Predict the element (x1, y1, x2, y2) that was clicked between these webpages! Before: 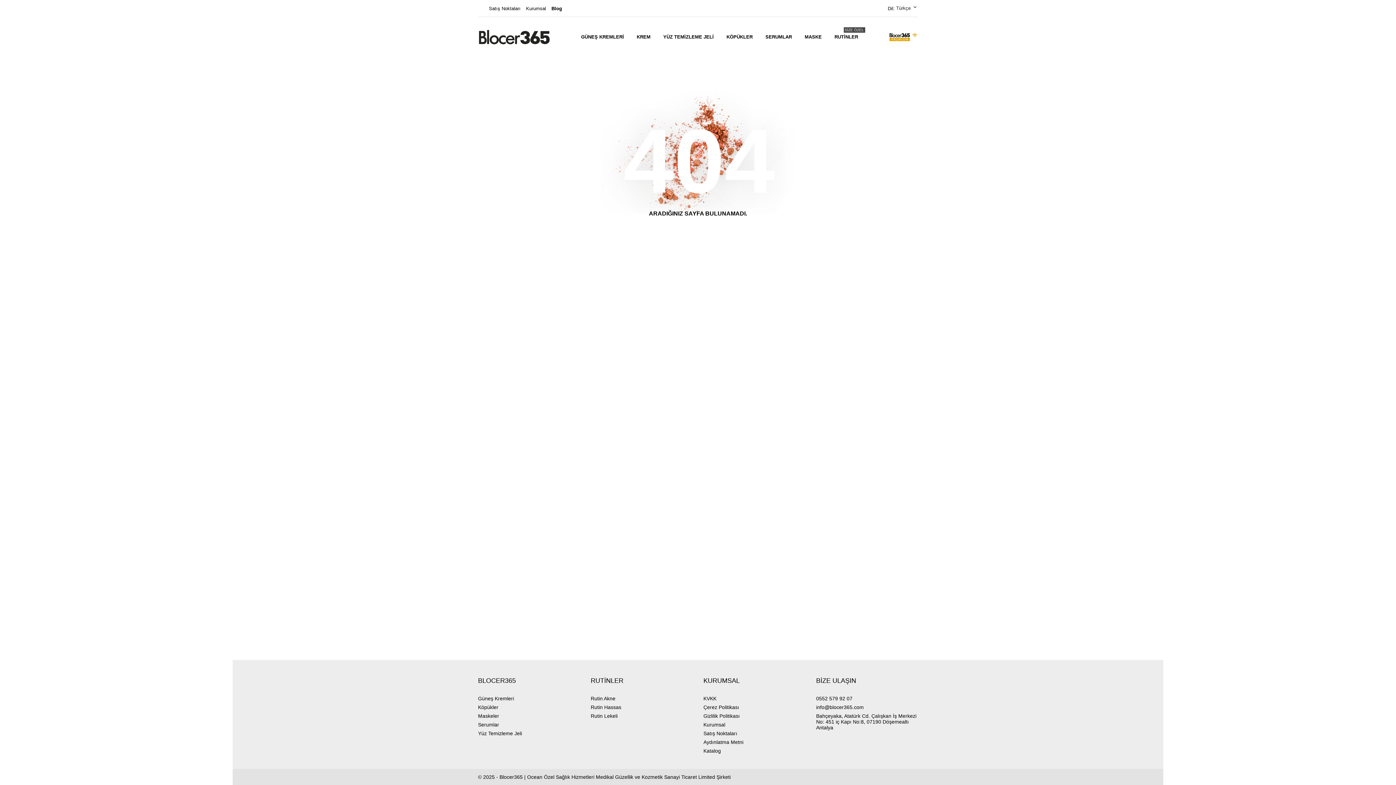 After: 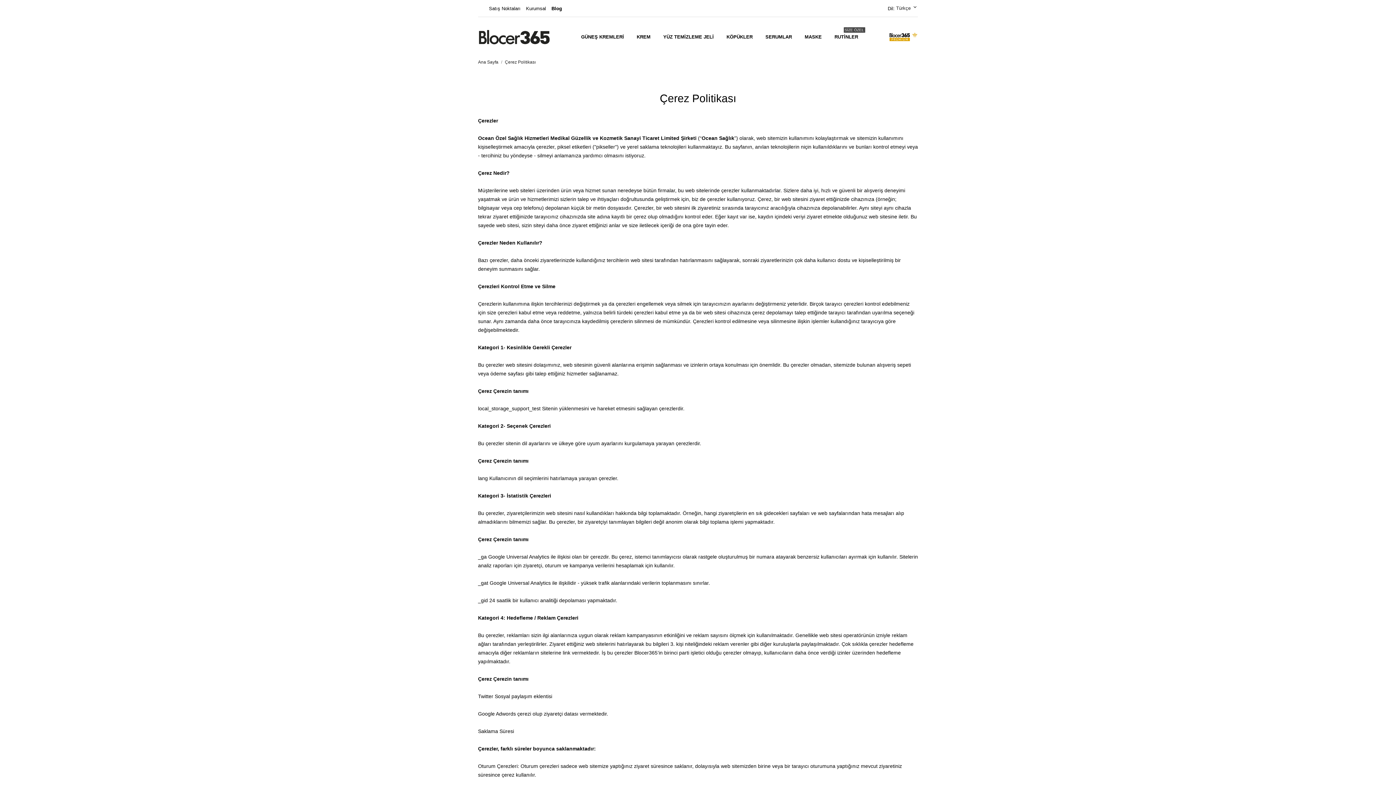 Action: label: Çerez Politikası bbox: (703, 704, 739, 710)